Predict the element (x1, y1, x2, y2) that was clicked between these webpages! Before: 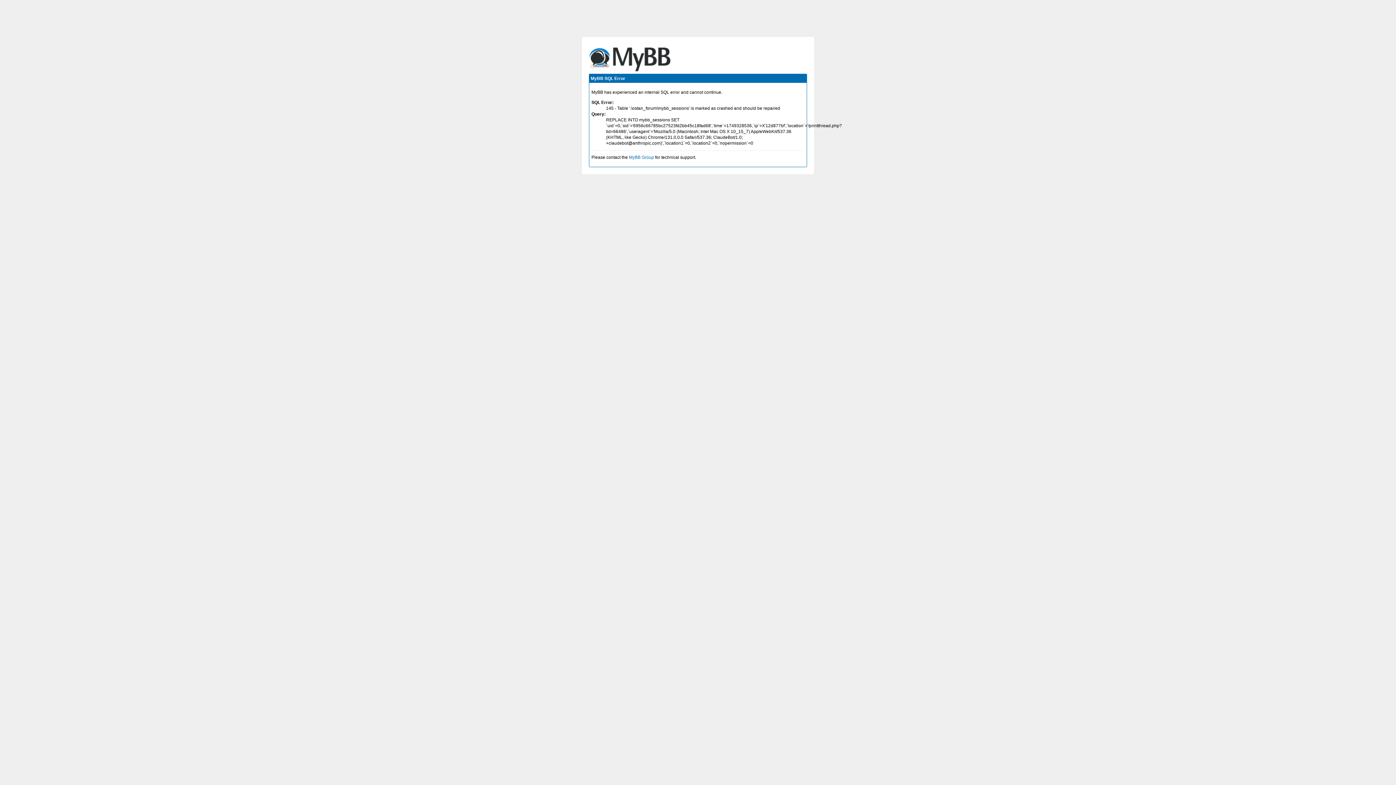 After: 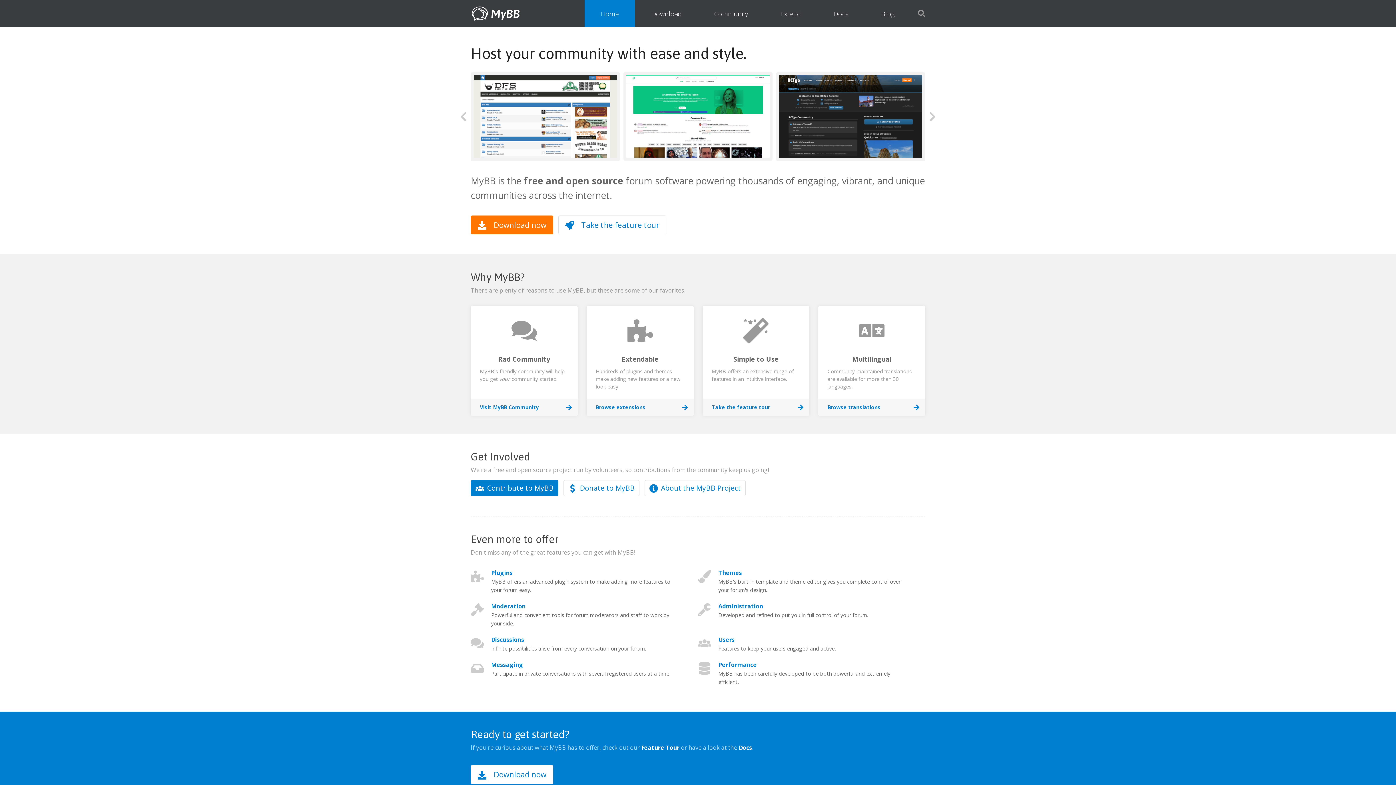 Action: label: MyBB Group bbox: (629, 154, 654, 160)